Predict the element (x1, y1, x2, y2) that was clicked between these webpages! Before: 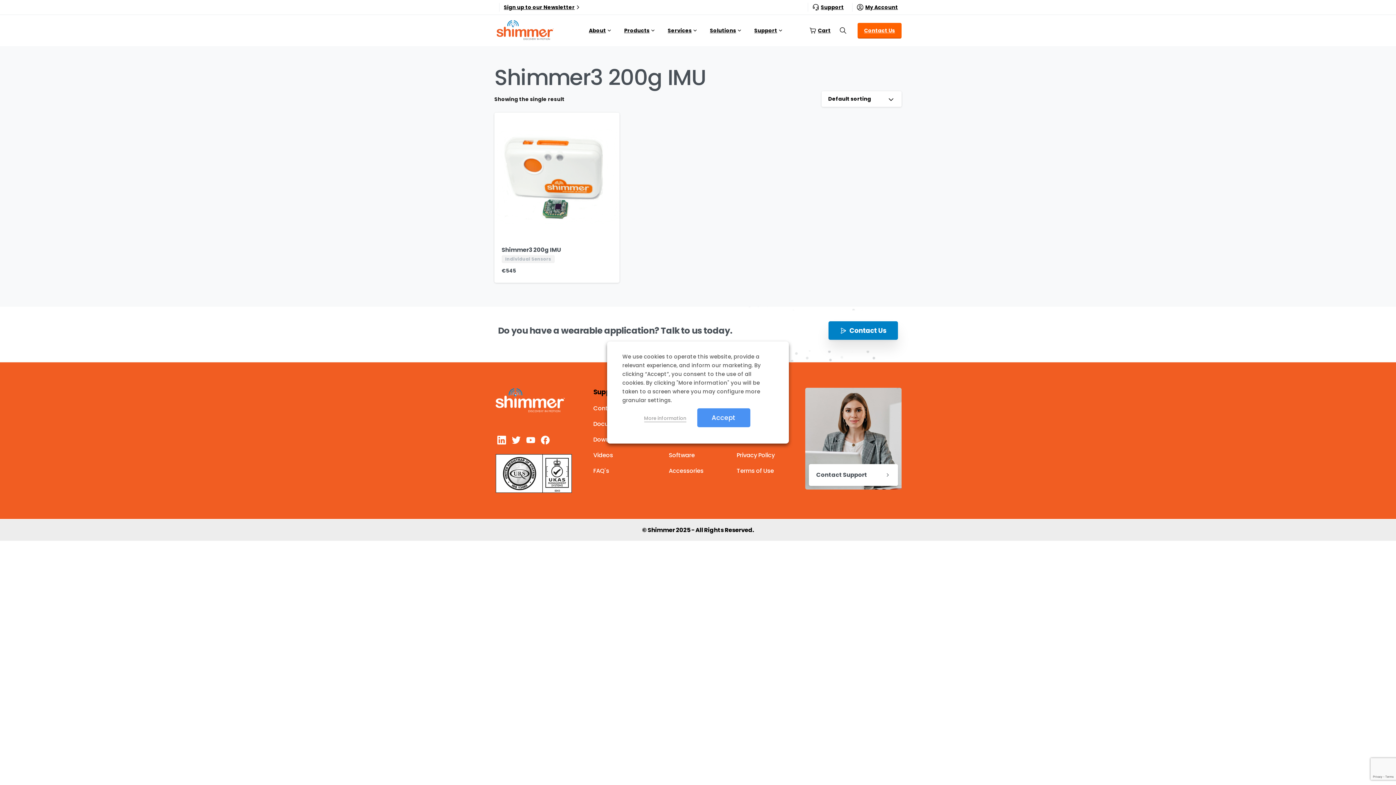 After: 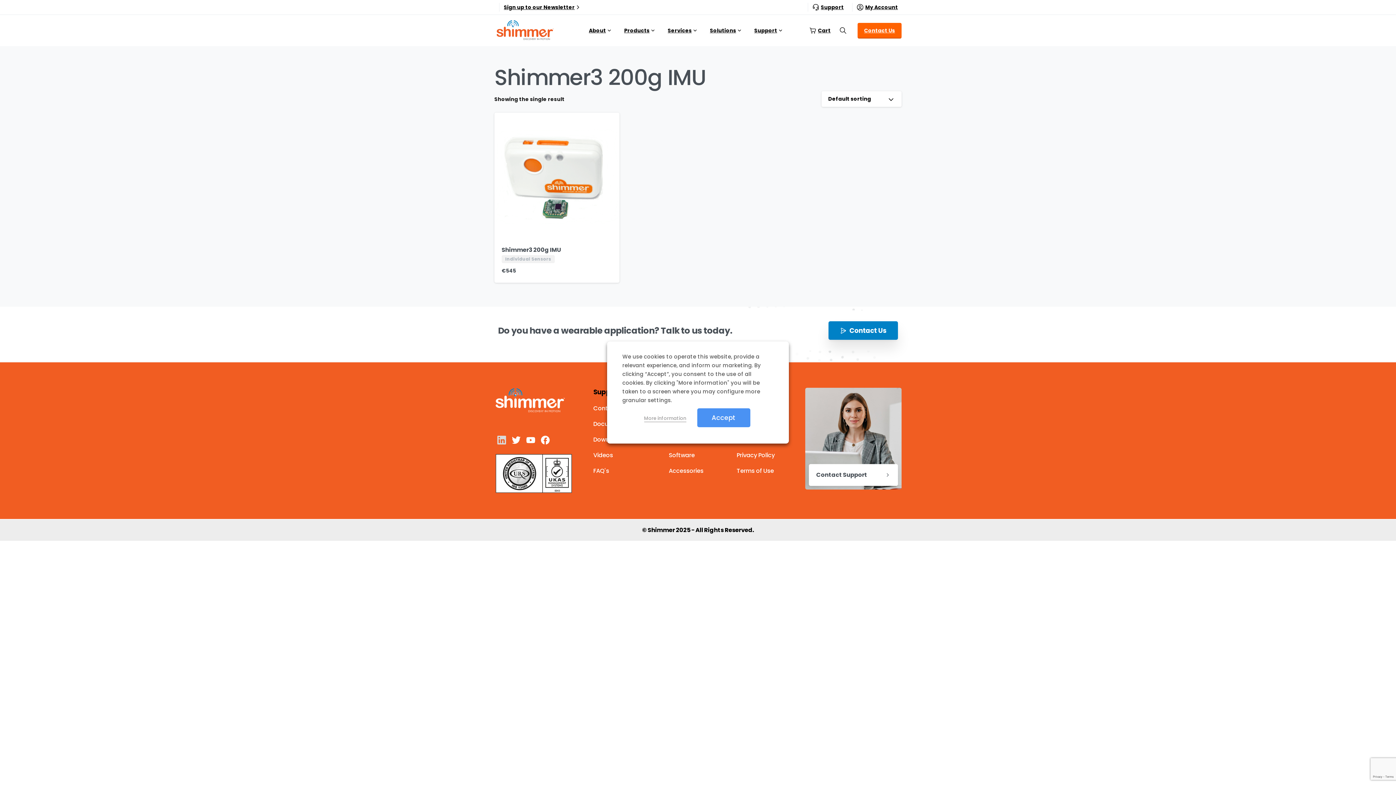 Action: label: pixicon-linkedin bbox: (494, 435, 509, 444)